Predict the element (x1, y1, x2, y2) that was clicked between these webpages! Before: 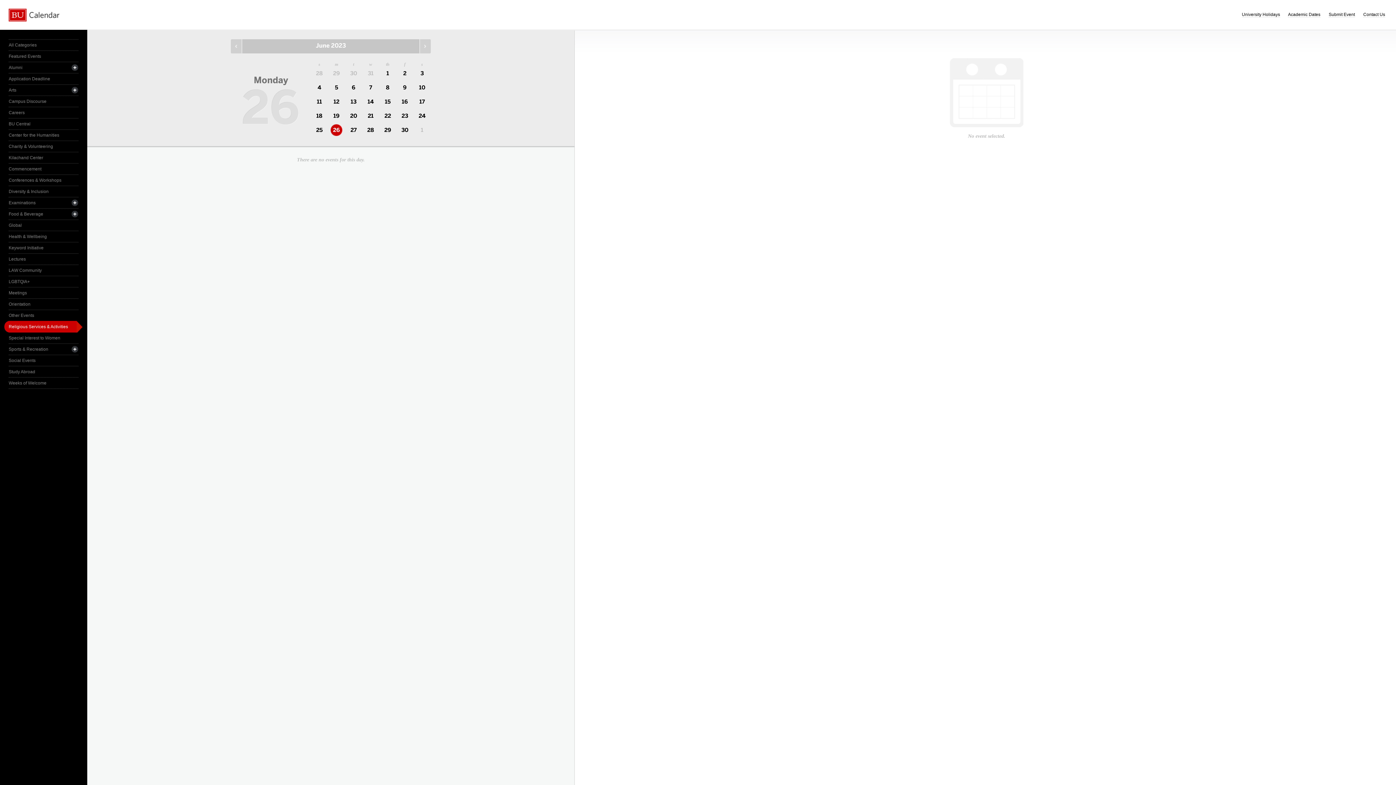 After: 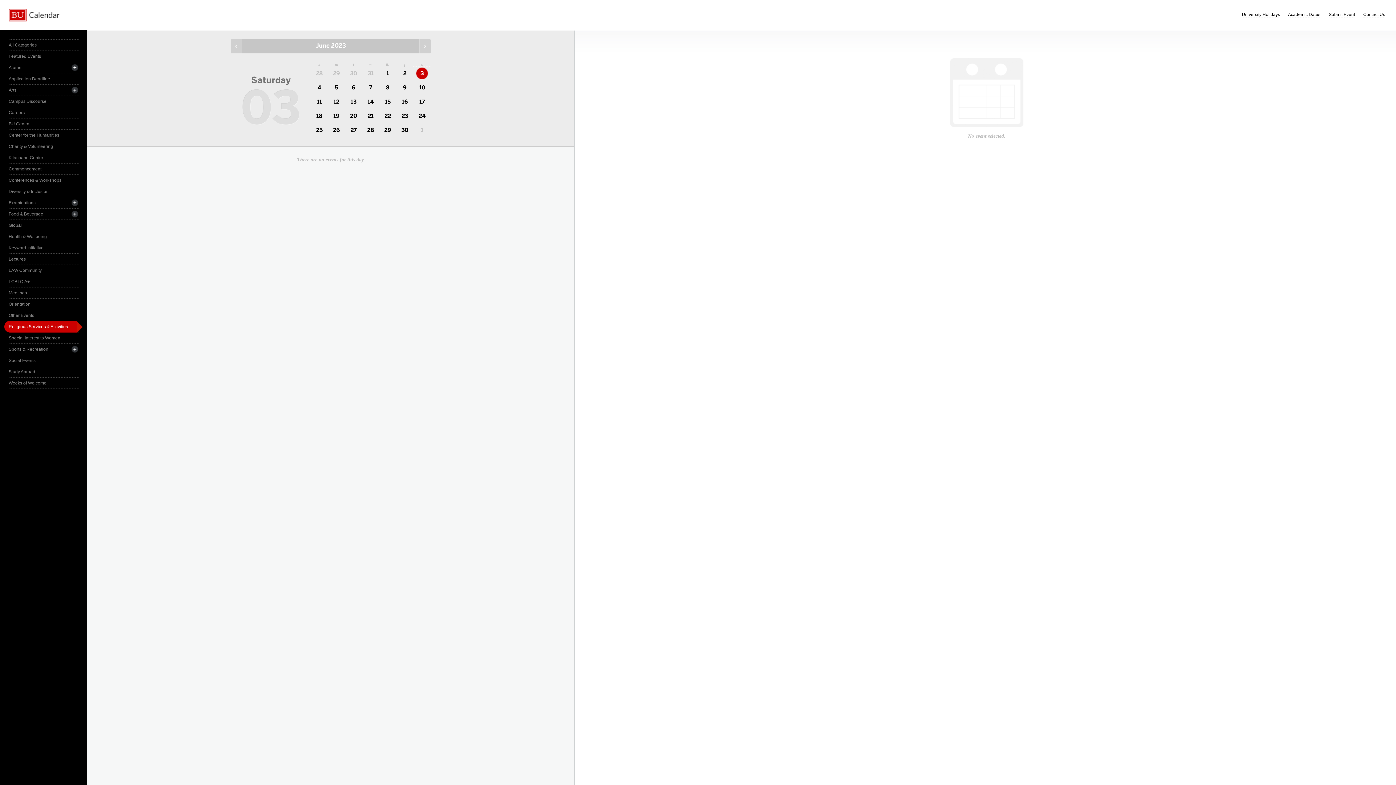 Action: bbox: (413, 66, 430, 80) label: 3